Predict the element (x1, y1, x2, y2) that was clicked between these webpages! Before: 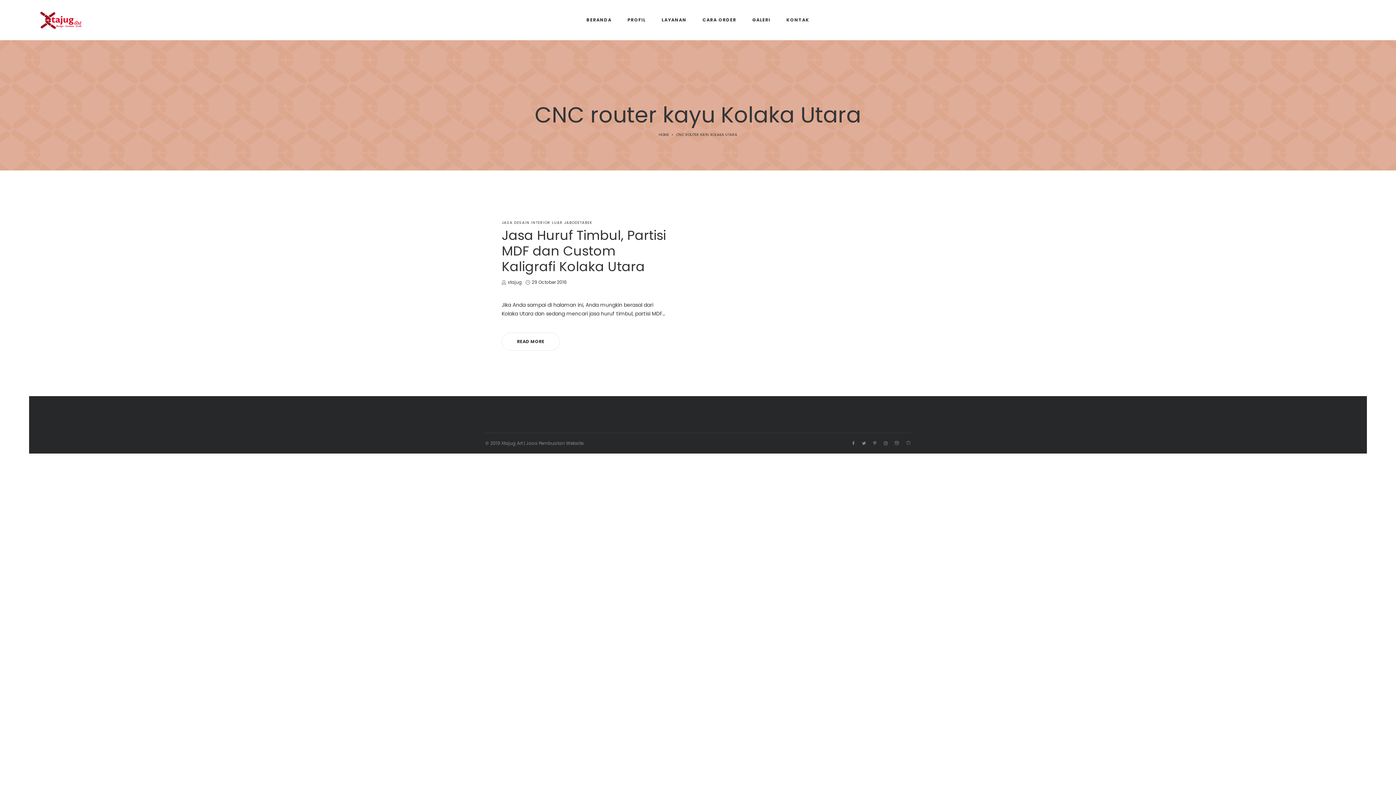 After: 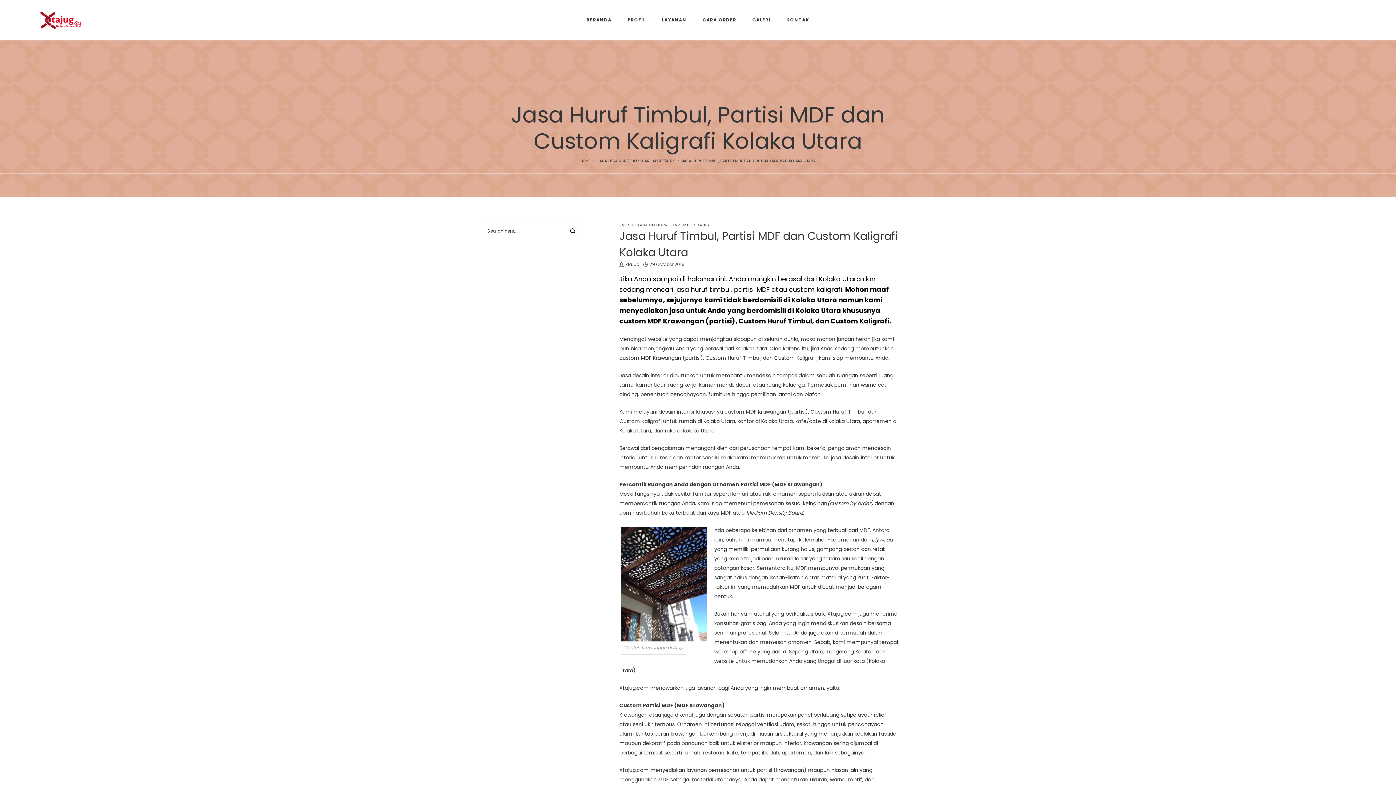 Action: label: READ MORE bbox: (501, 332, 560, 350)